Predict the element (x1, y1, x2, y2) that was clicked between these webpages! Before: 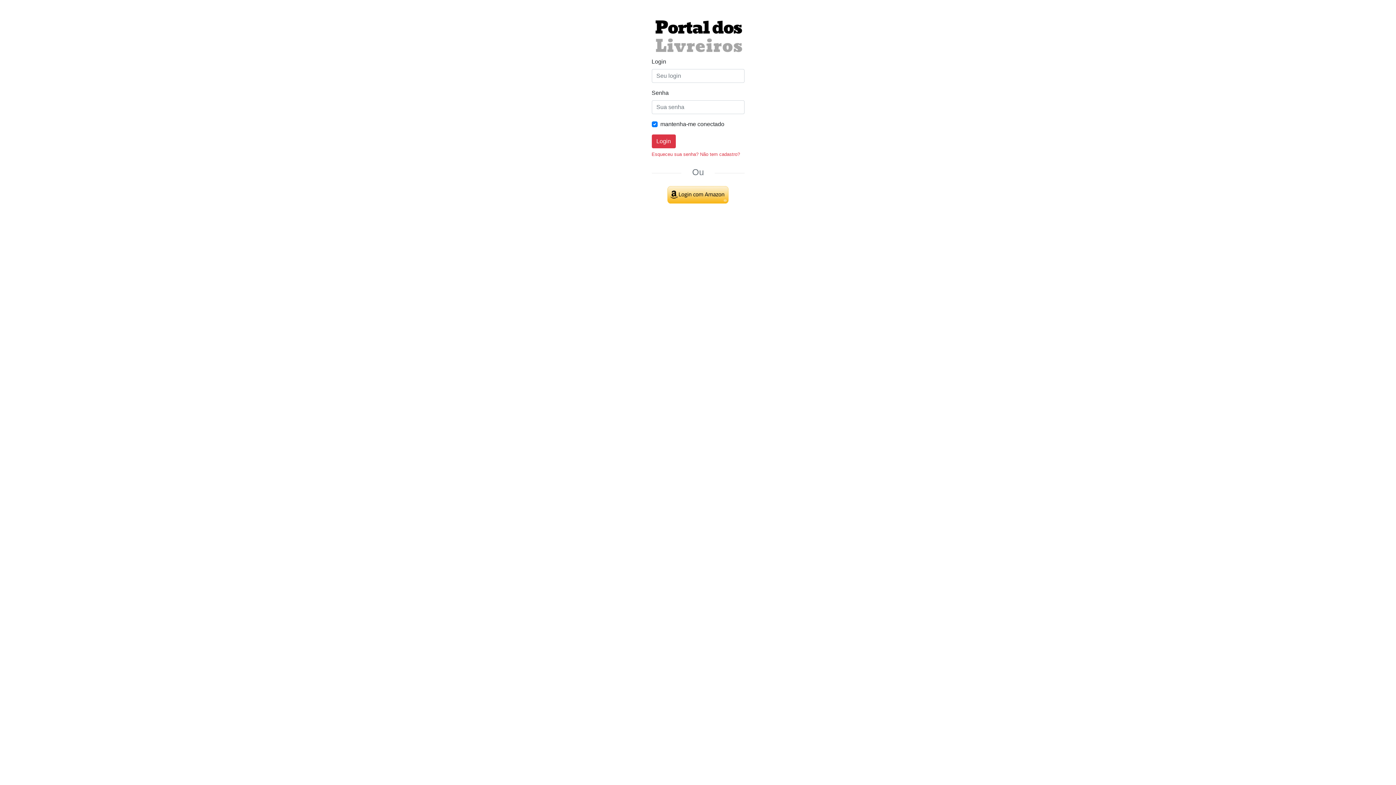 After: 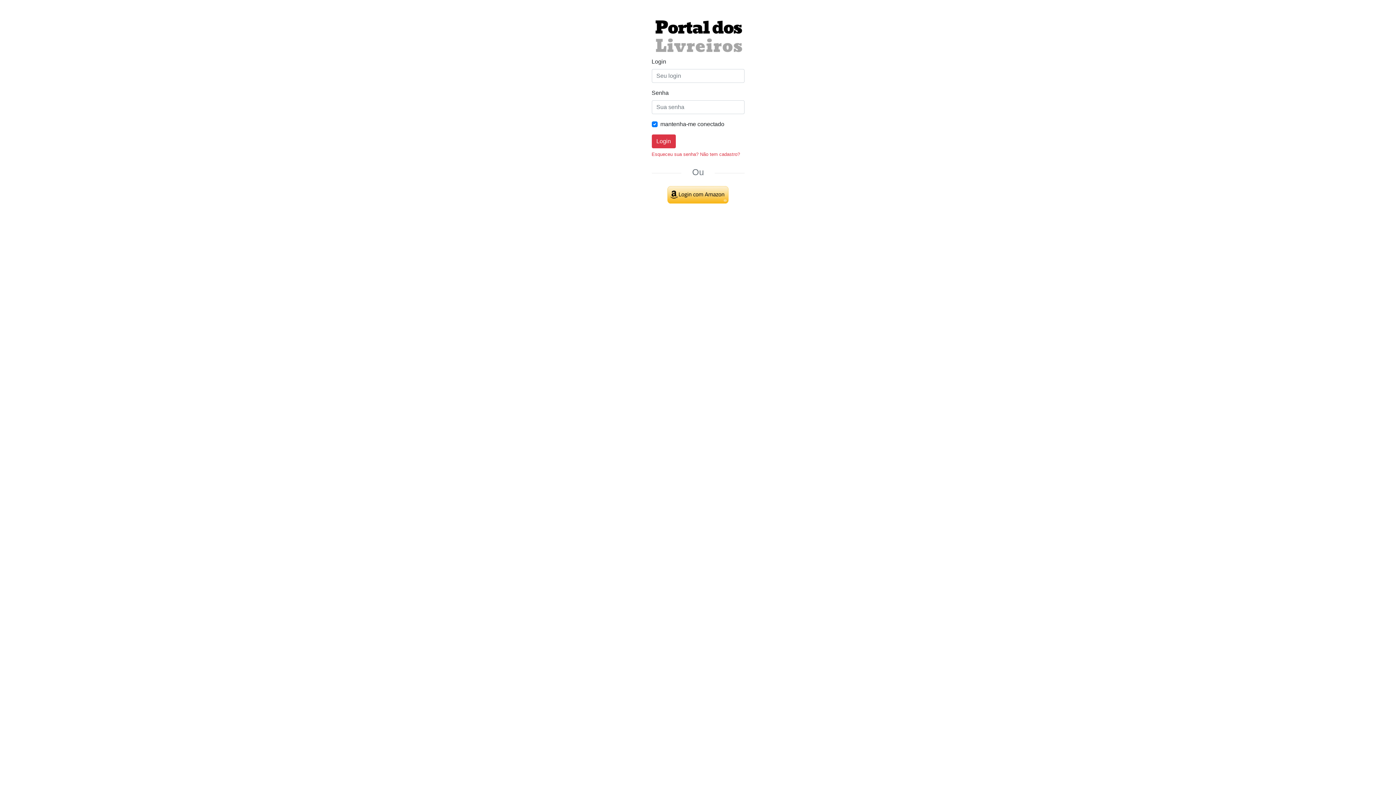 Action: bbox: (667, 191, 728, 197)